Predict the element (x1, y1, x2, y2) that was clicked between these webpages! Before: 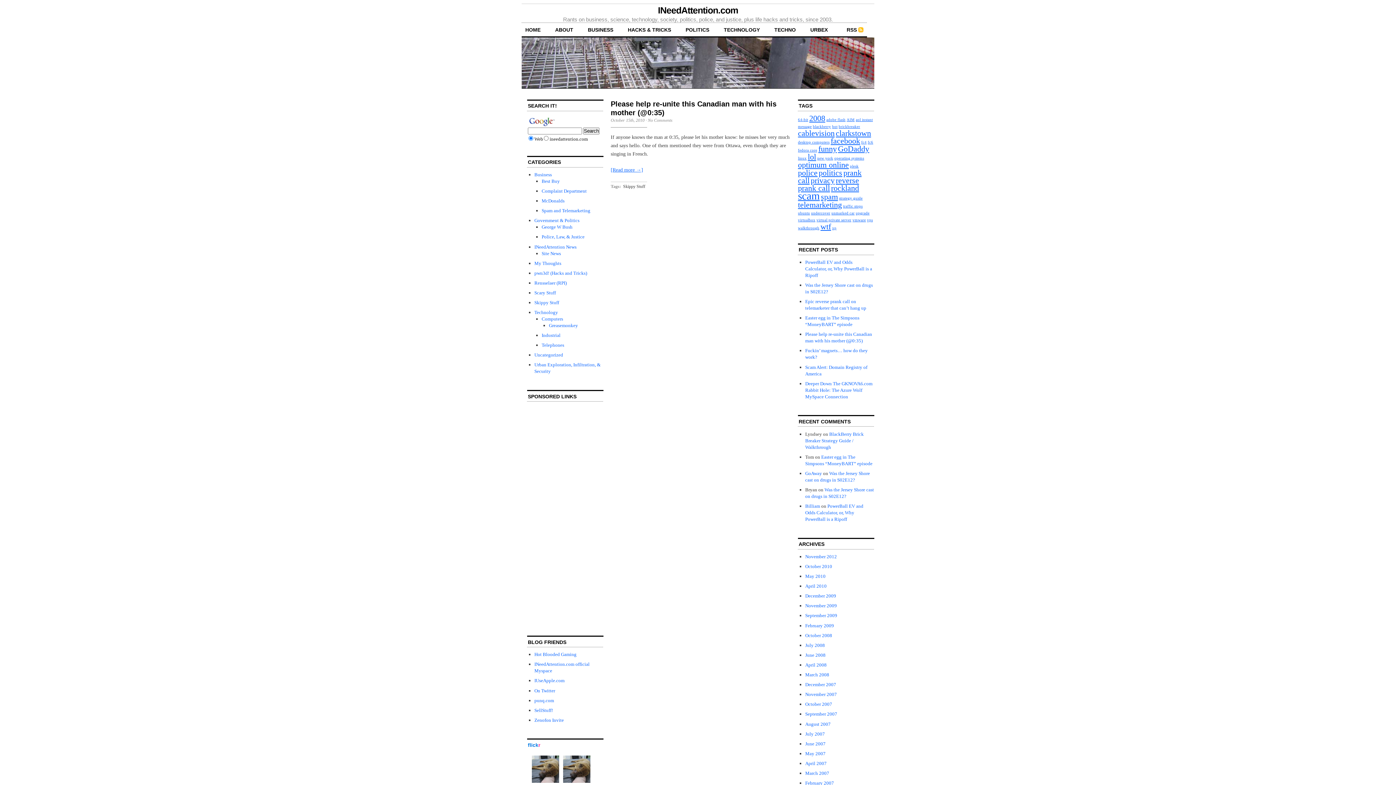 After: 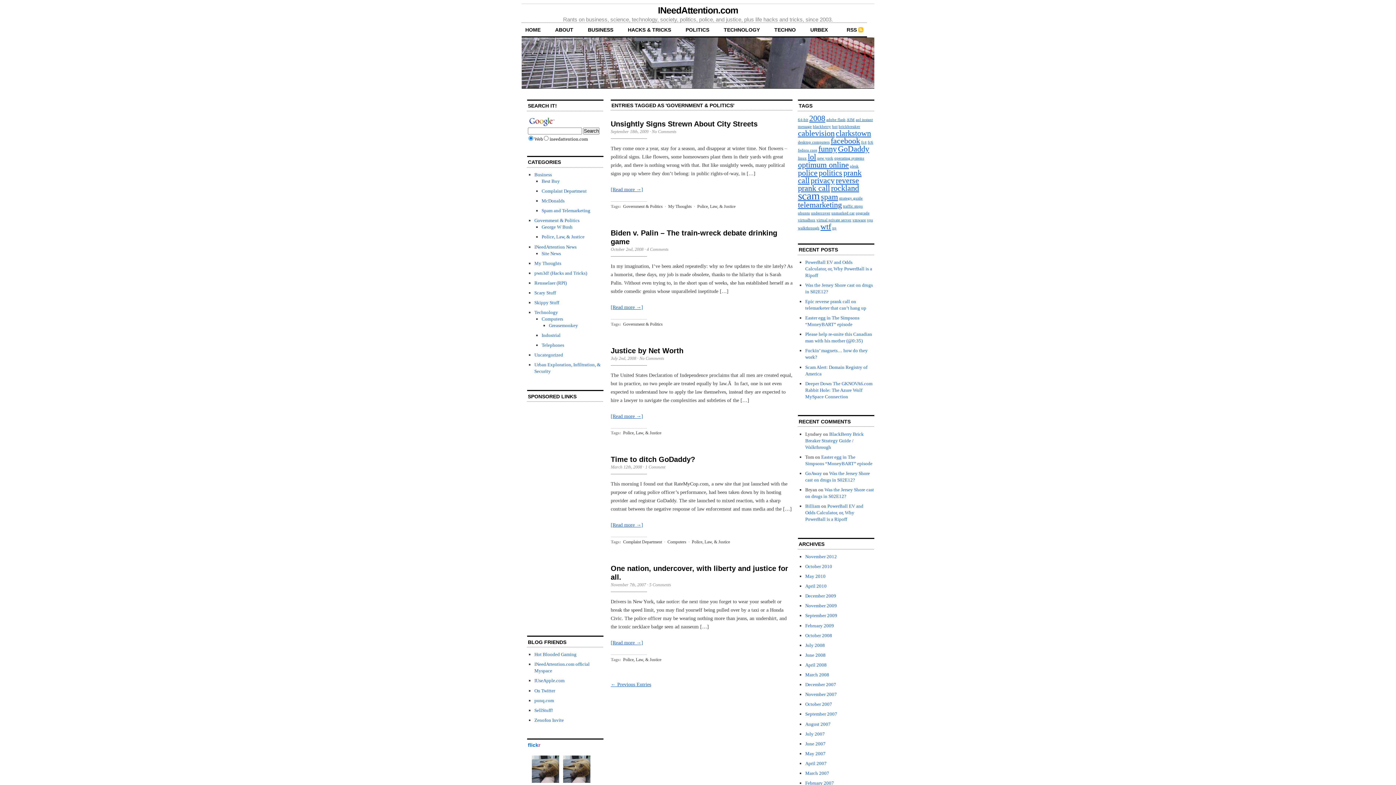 Action: bbox: (685, 26, 709, 32) label: POLITICS